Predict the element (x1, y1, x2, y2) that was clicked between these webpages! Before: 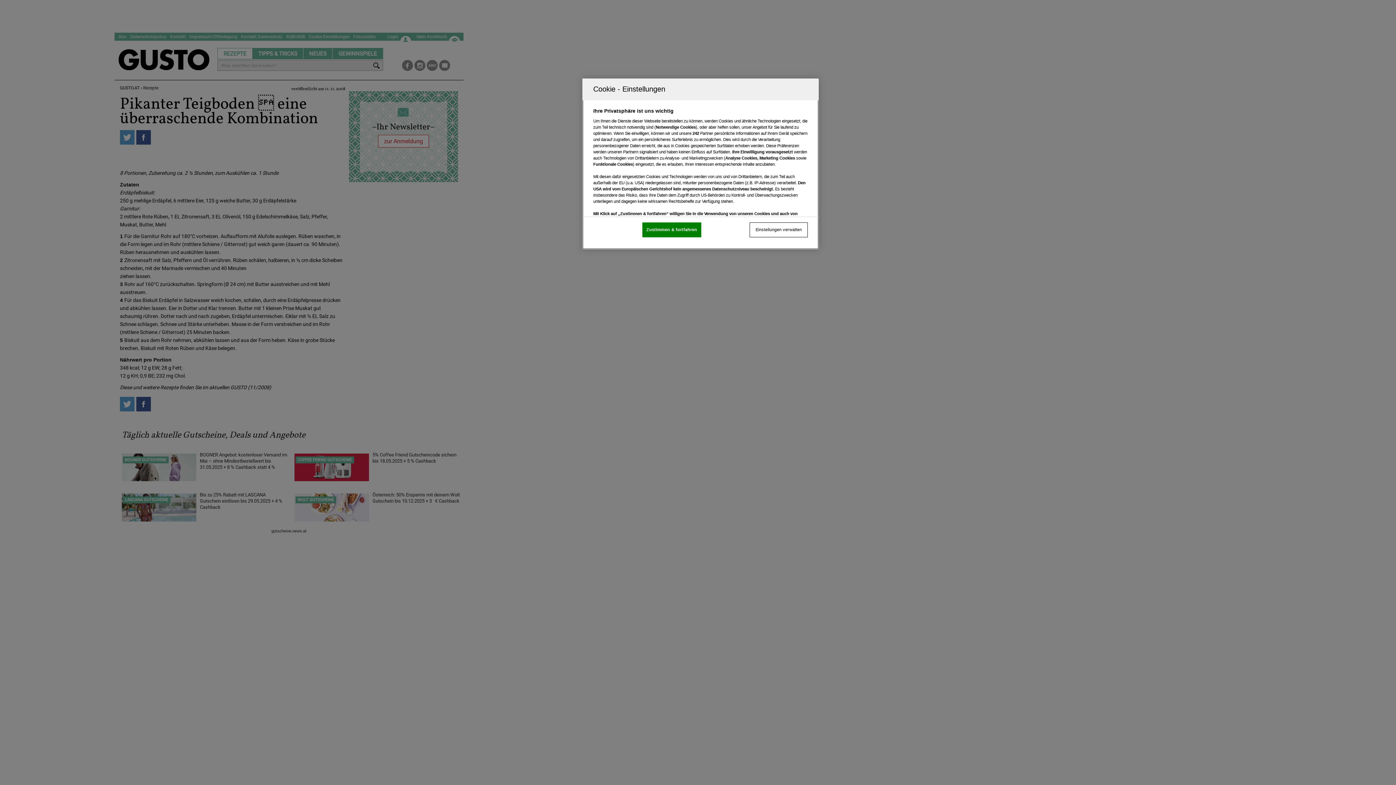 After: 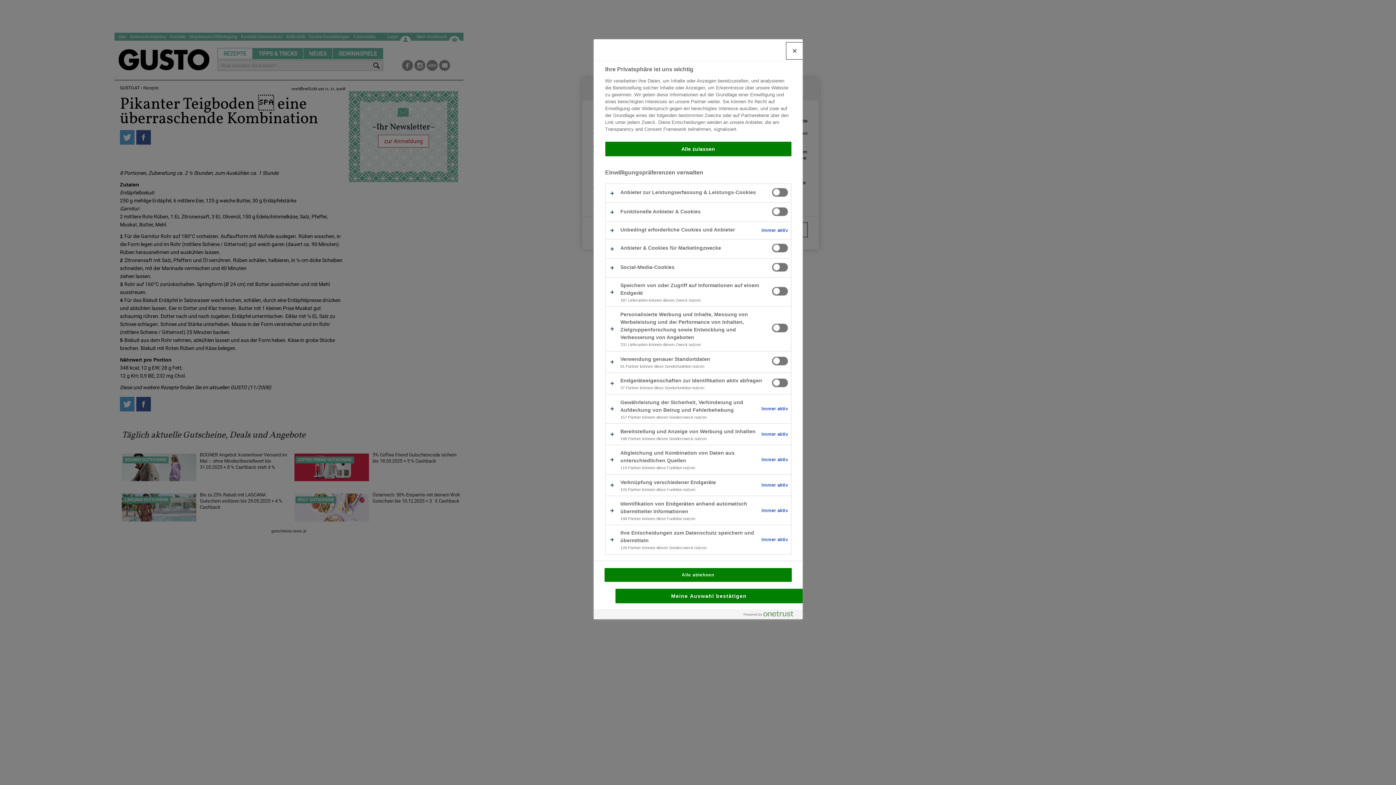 Action: label: Einstellungen verwalten bbox: (749, 222, 808, 237)